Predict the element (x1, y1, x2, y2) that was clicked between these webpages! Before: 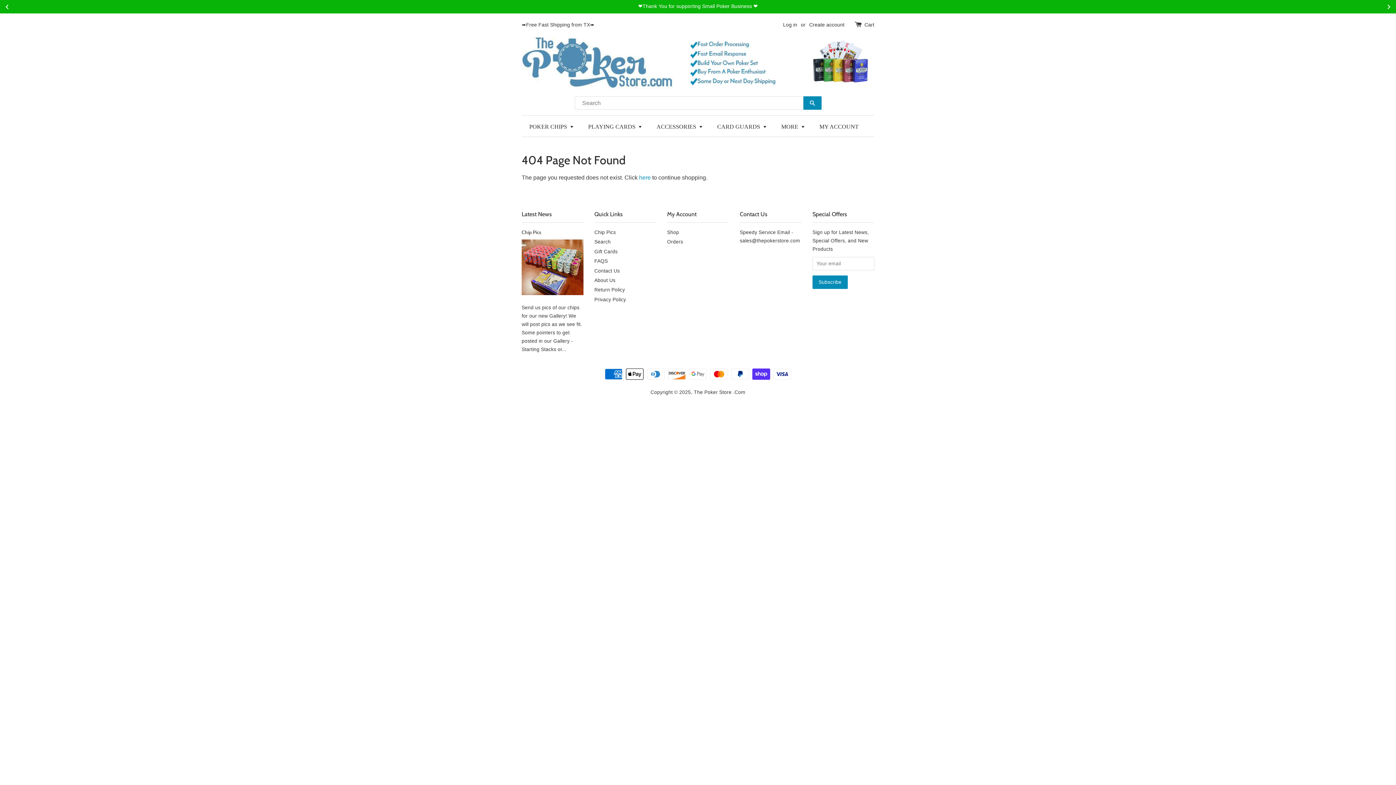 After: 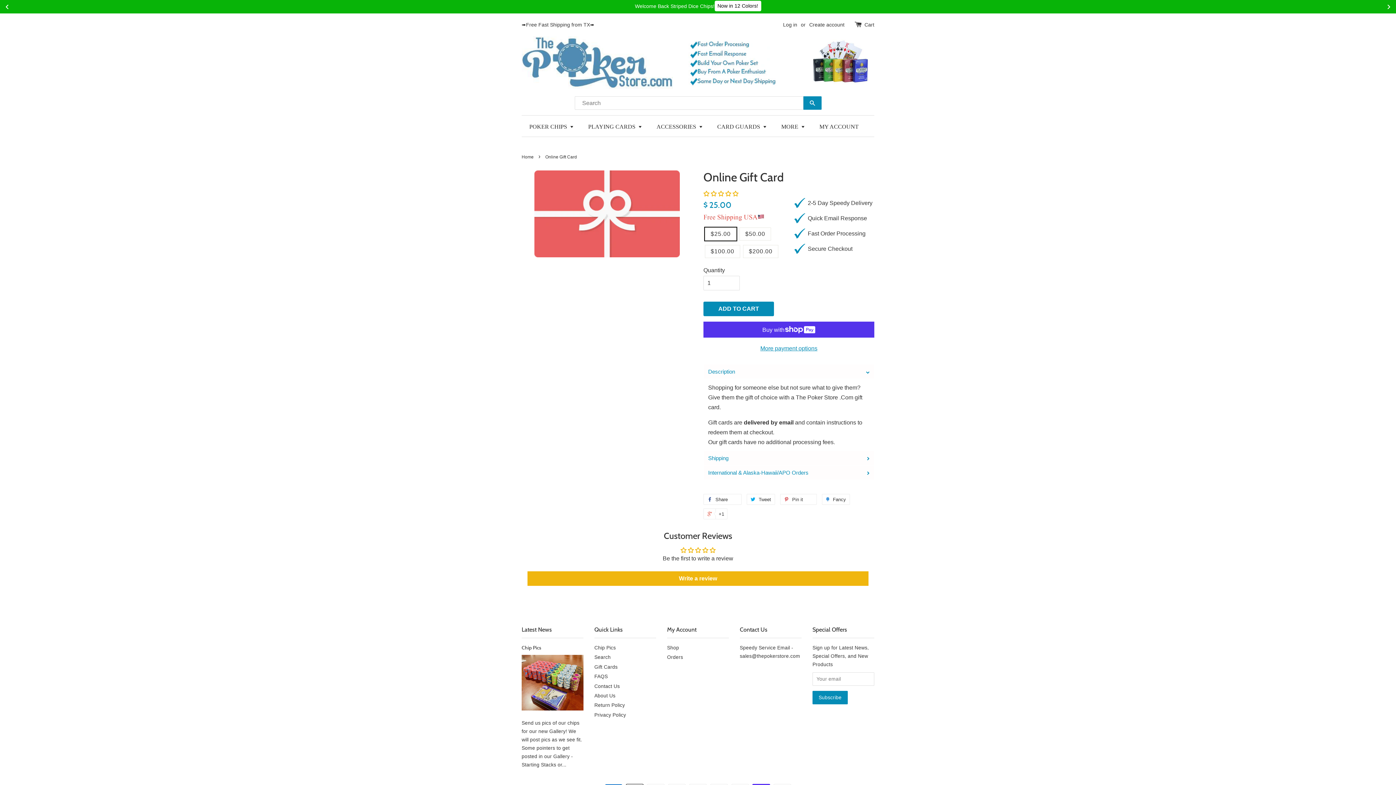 Action: bbox: (594, 249, 617, 254) label: Gift Cards